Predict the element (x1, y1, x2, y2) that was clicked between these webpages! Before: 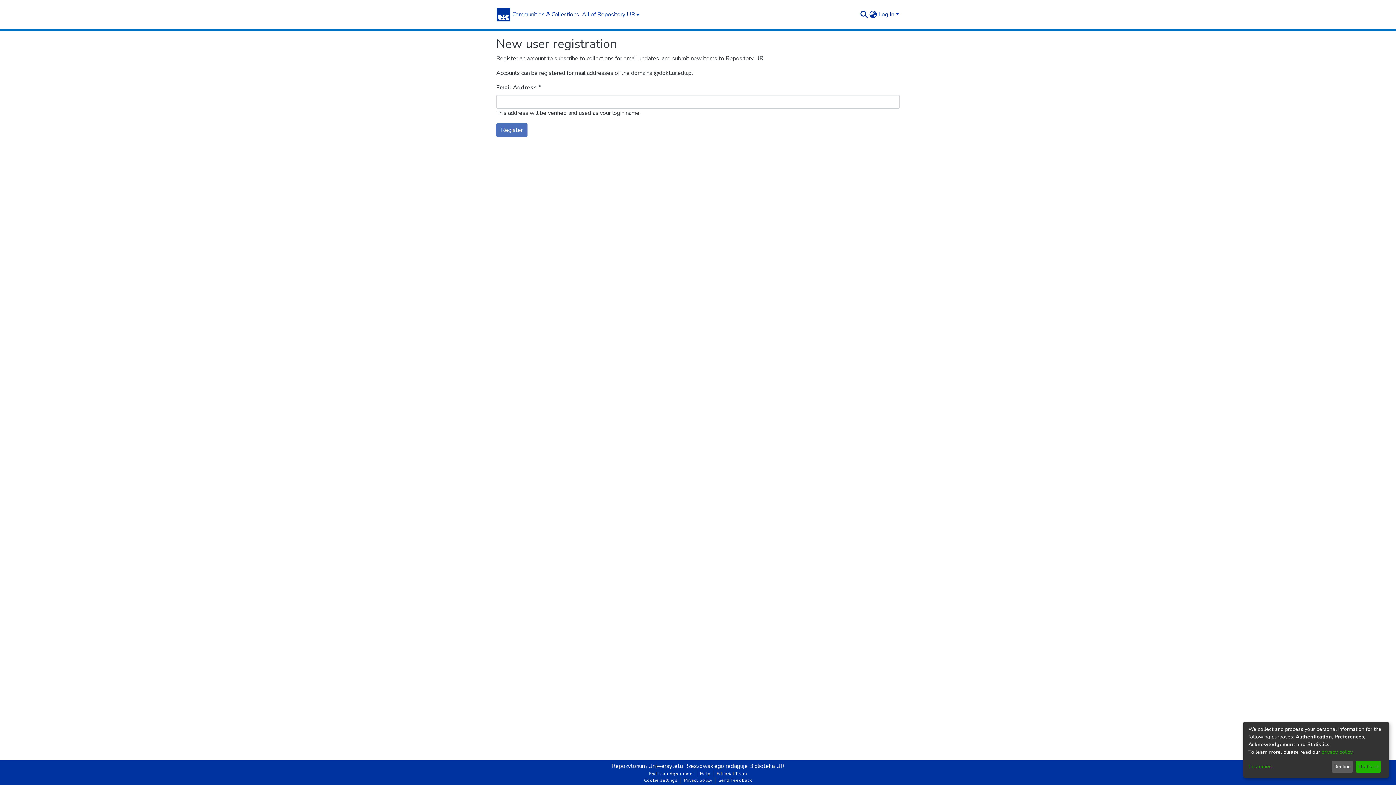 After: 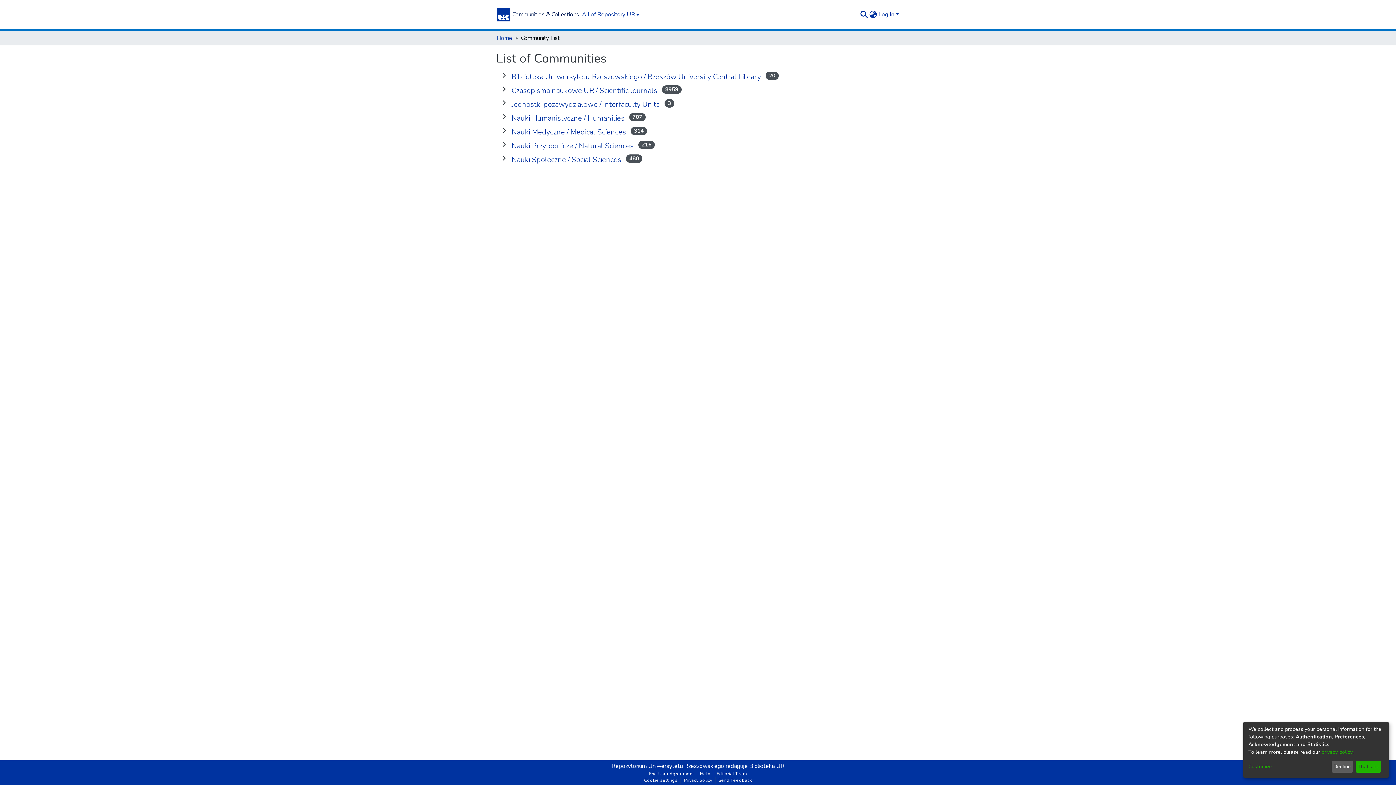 Action: bbox: (510, 10, 580, 18) label: Communities & Collections